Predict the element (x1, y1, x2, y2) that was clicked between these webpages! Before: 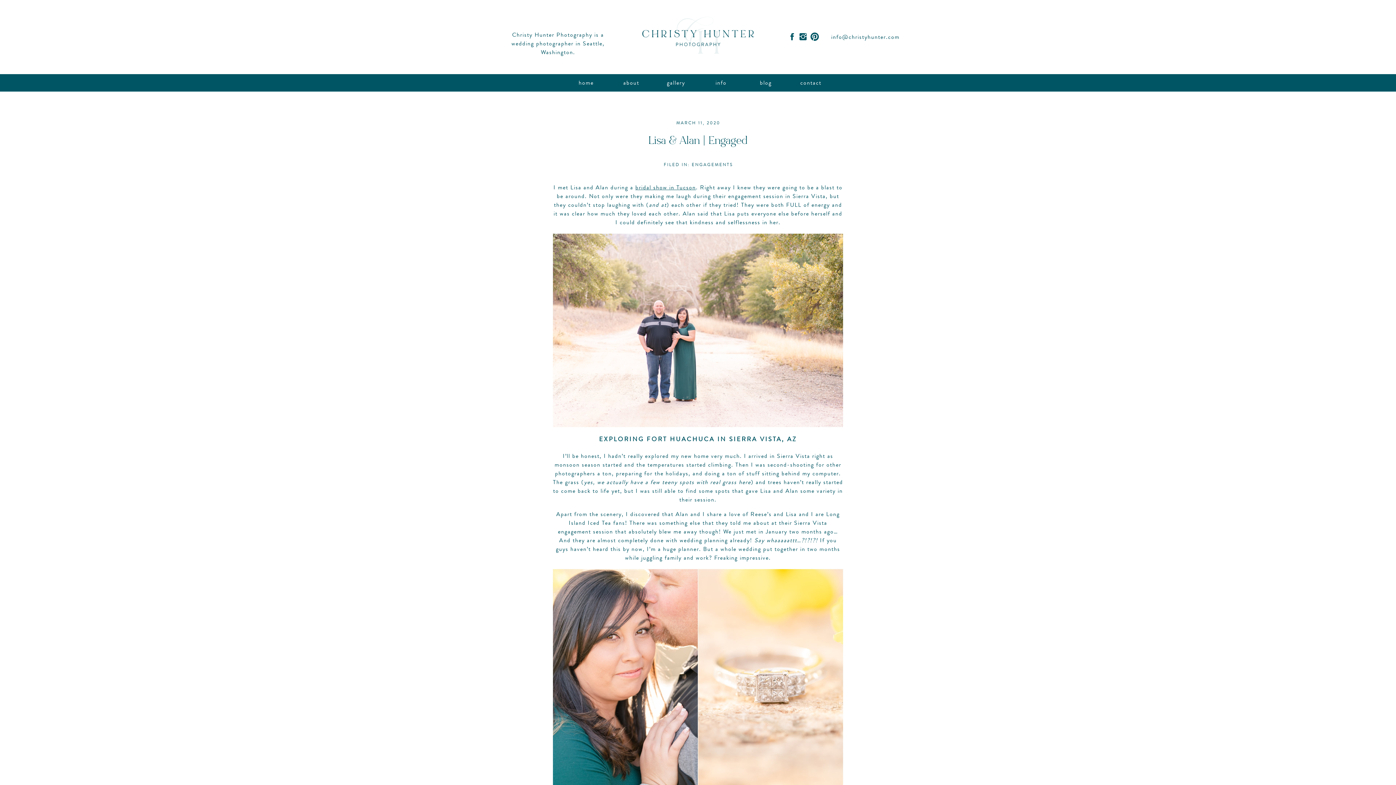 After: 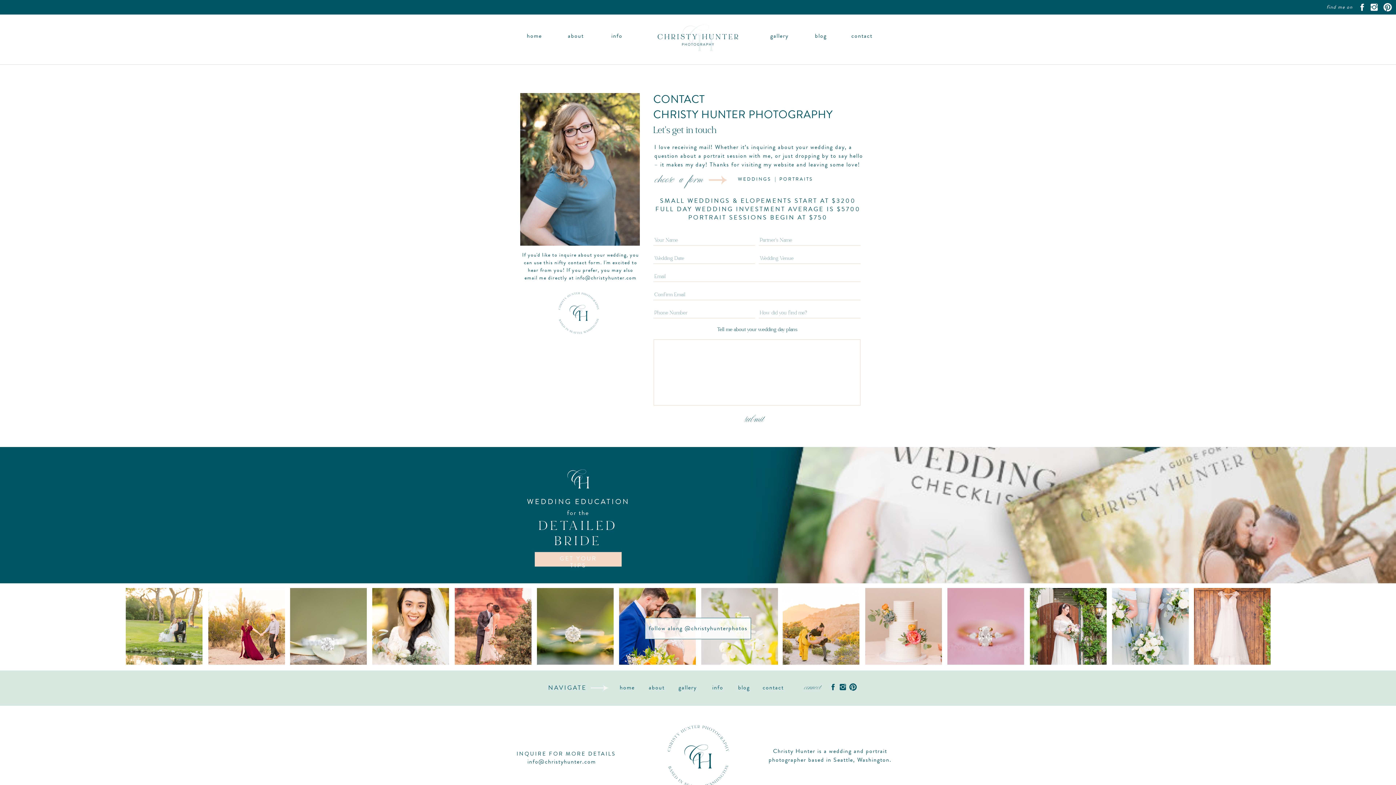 Action: bbox: (792, 79, 829, 86) label: contact